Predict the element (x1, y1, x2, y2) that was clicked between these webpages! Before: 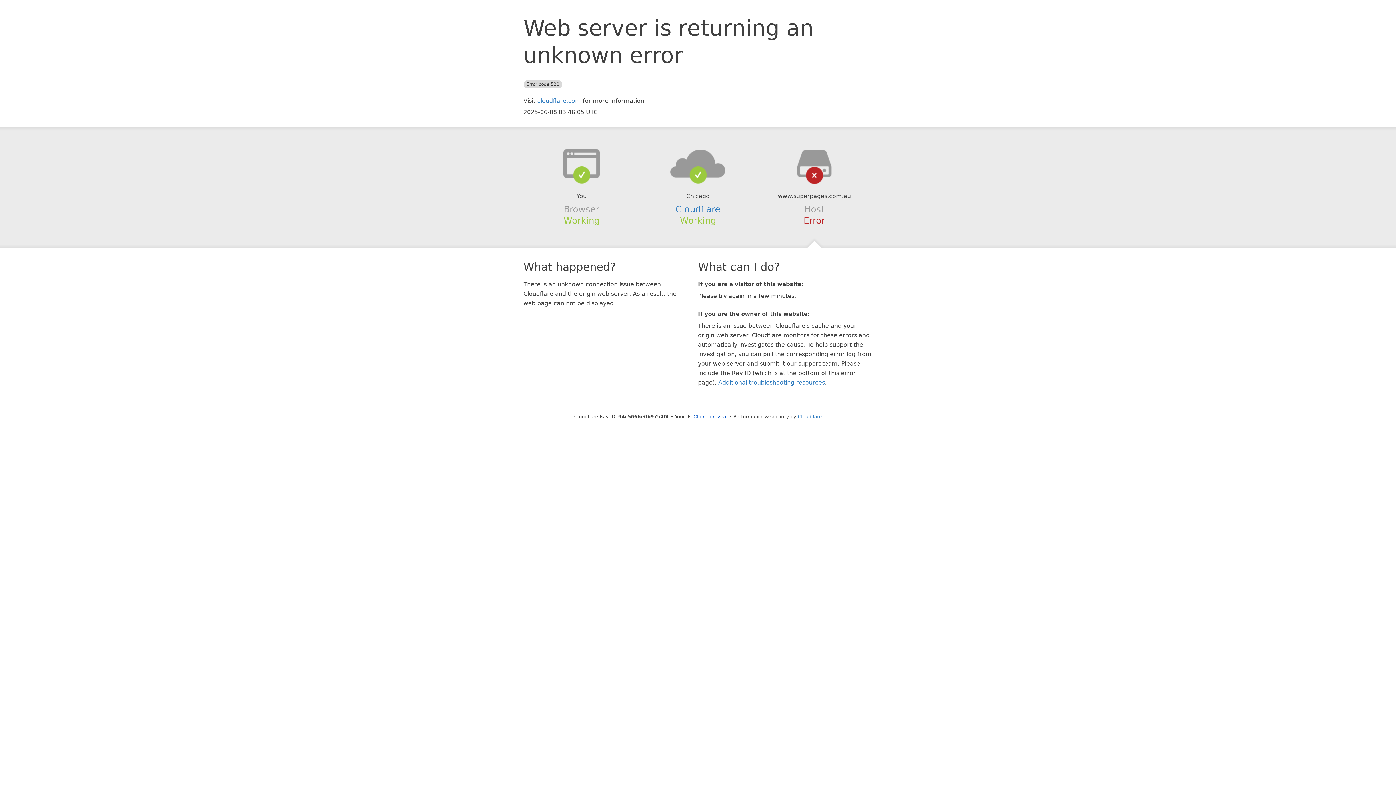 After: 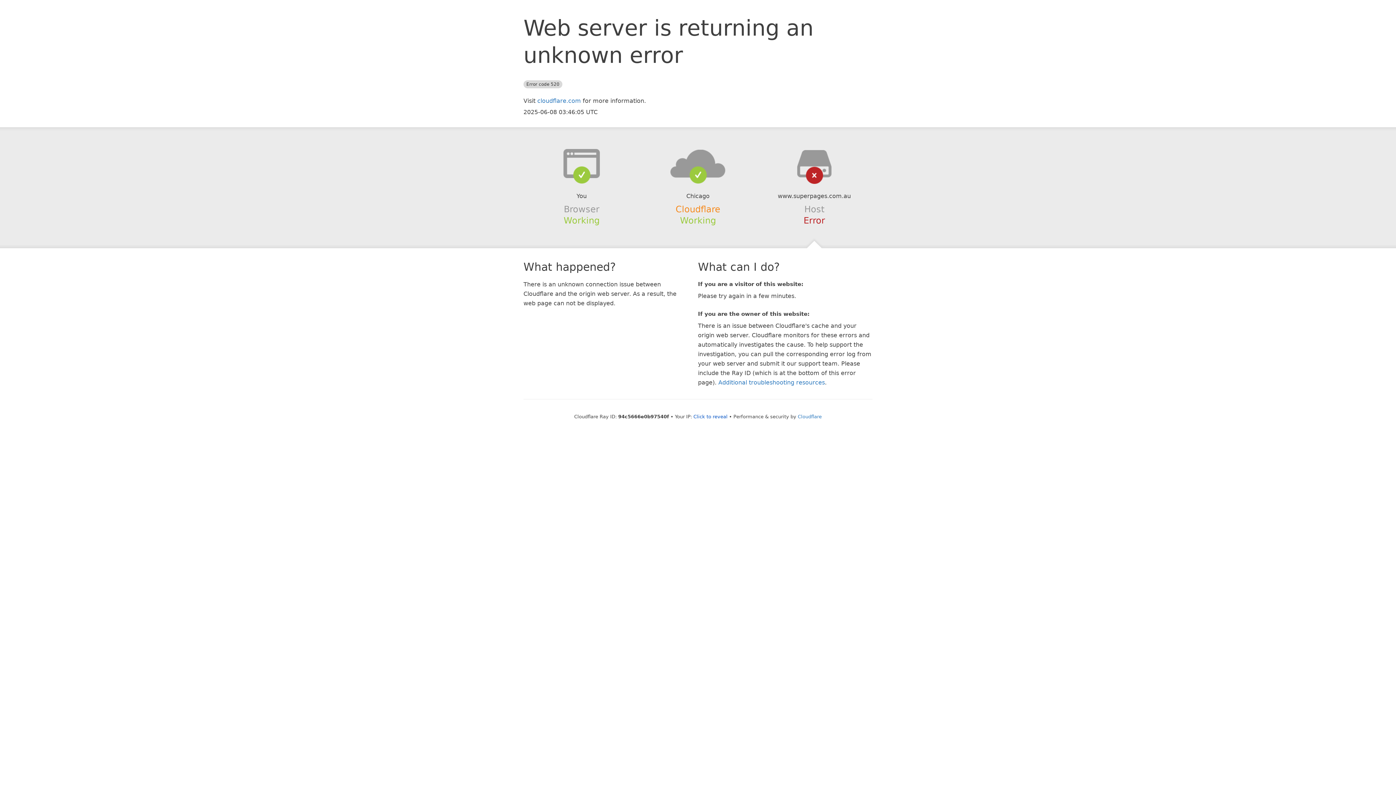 Action: label: Cloudflare bbox: (675, 204, 720, 214)